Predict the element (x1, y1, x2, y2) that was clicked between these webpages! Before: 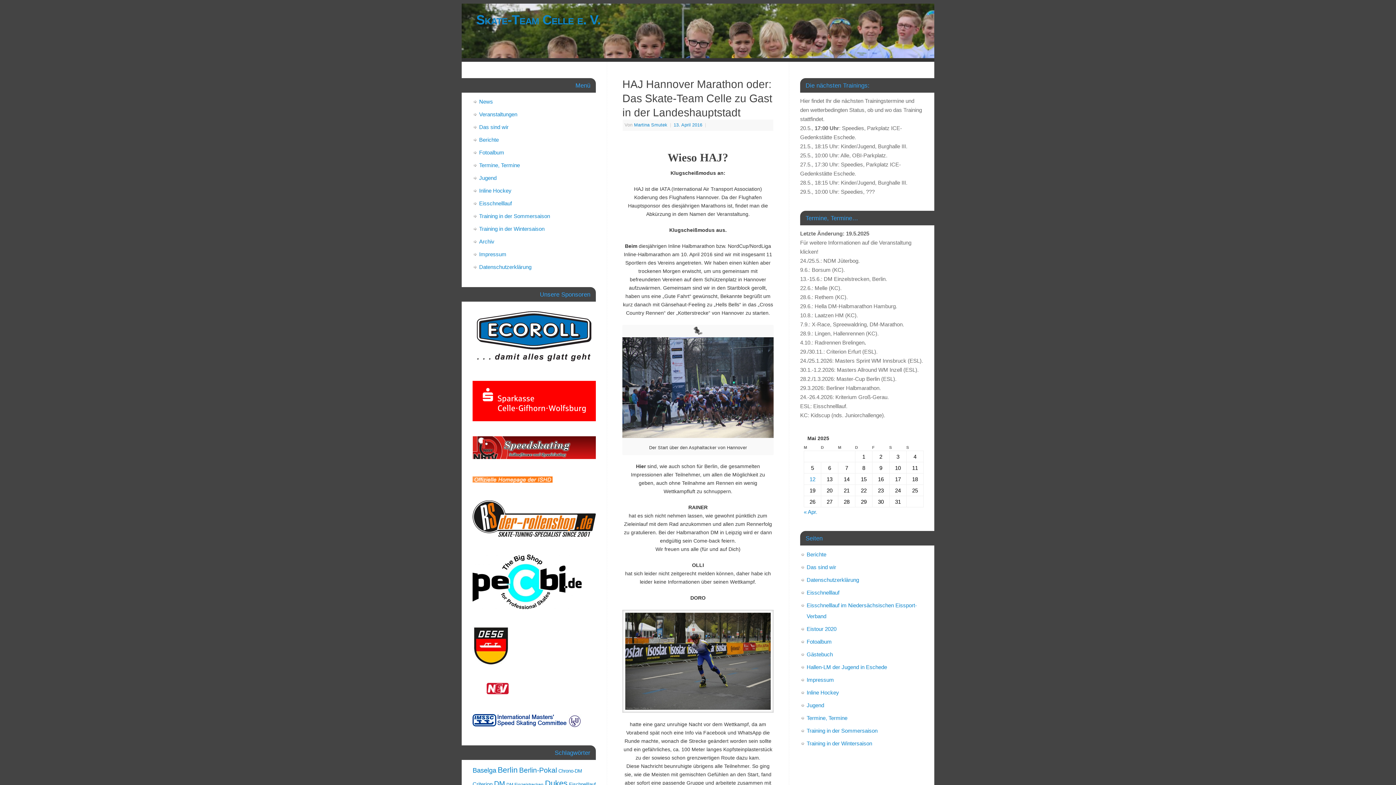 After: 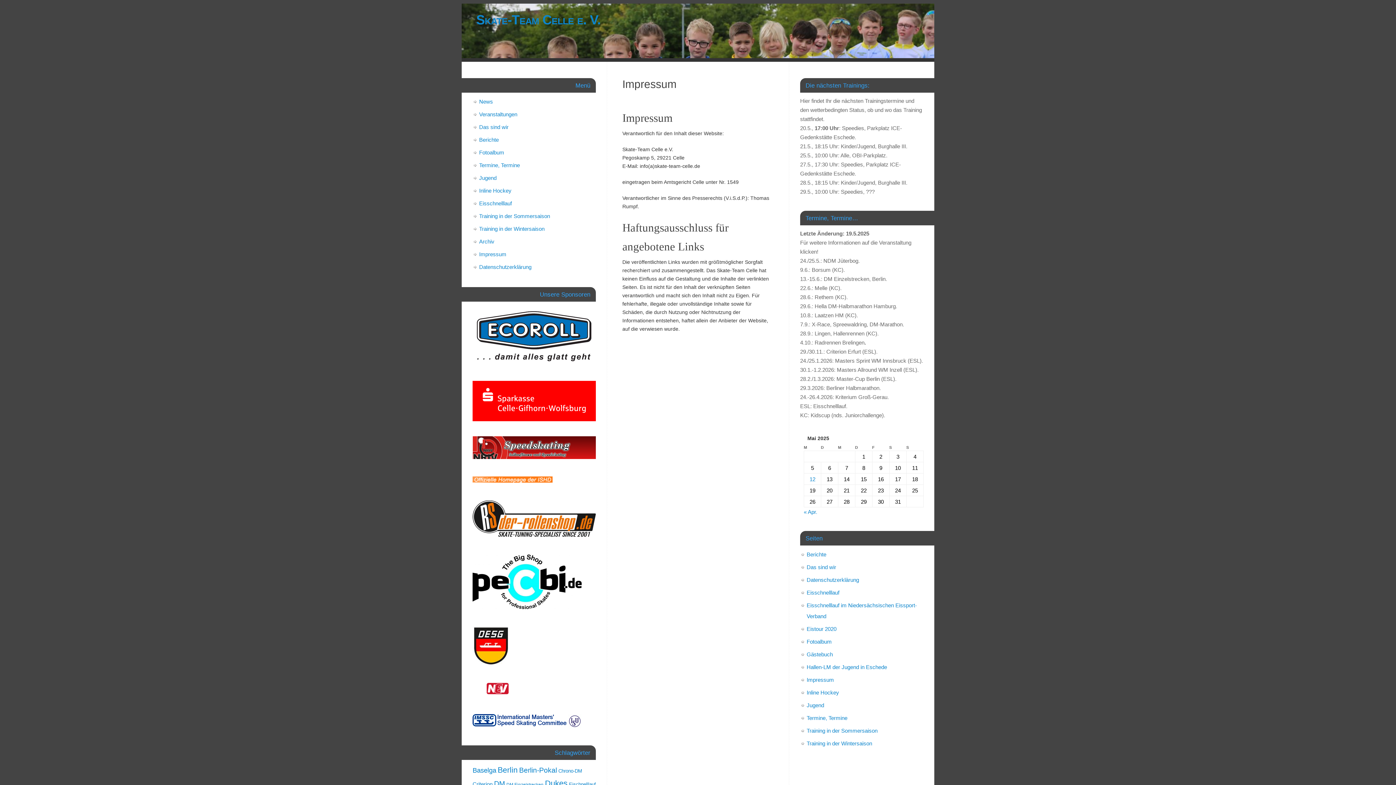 Action: label: Impressum bbox: (479, 251, 506, 257)